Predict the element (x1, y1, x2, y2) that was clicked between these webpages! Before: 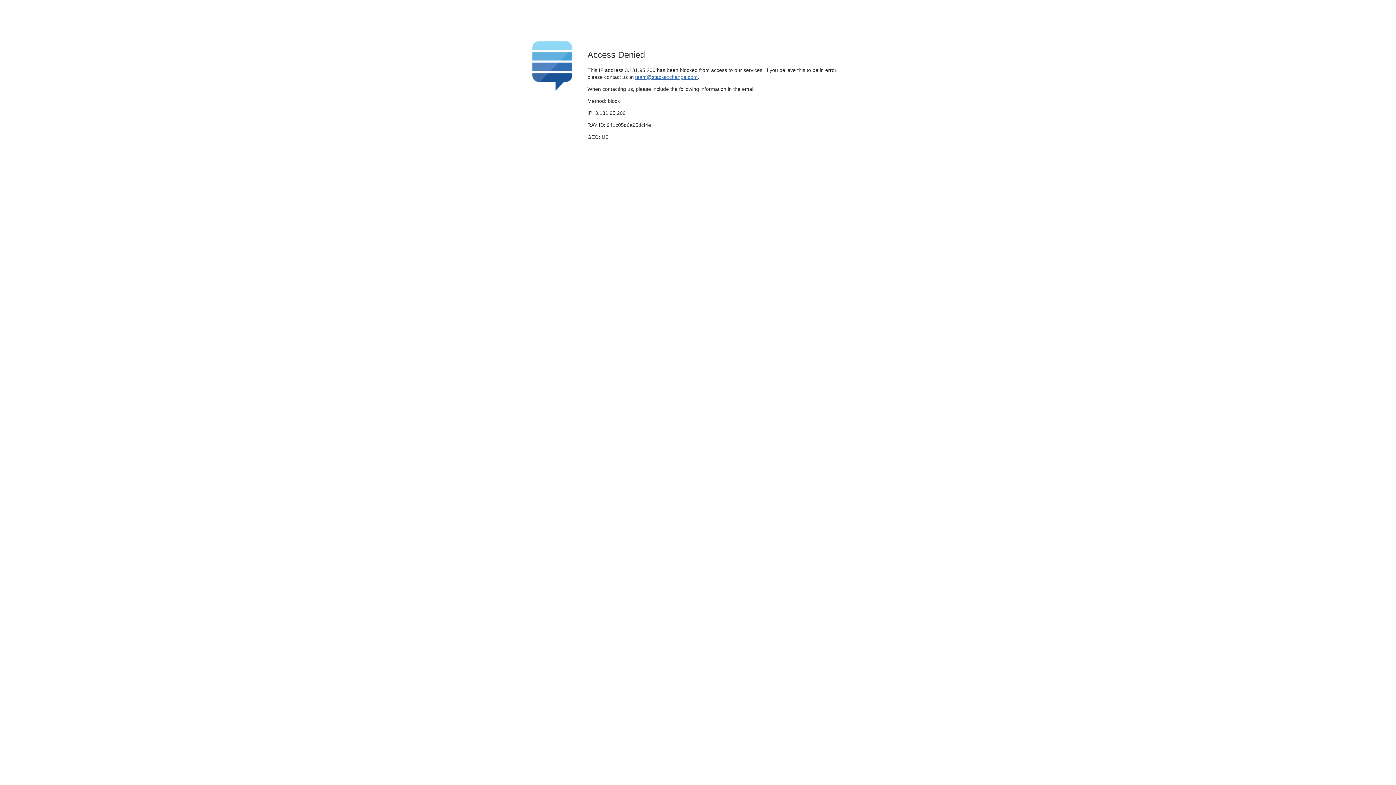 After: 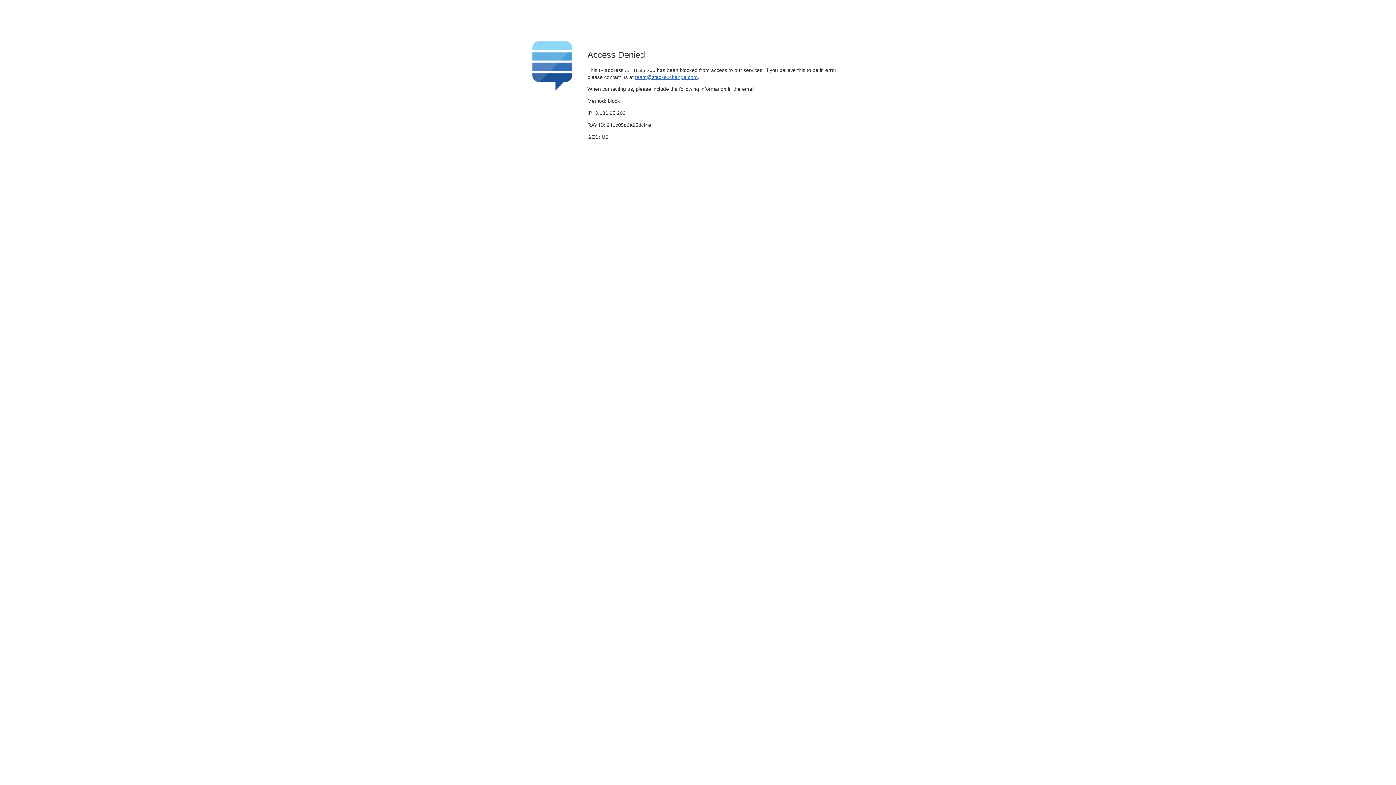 Action: bbox: (635, 74, 697, 79) label: team@stackexchange.com